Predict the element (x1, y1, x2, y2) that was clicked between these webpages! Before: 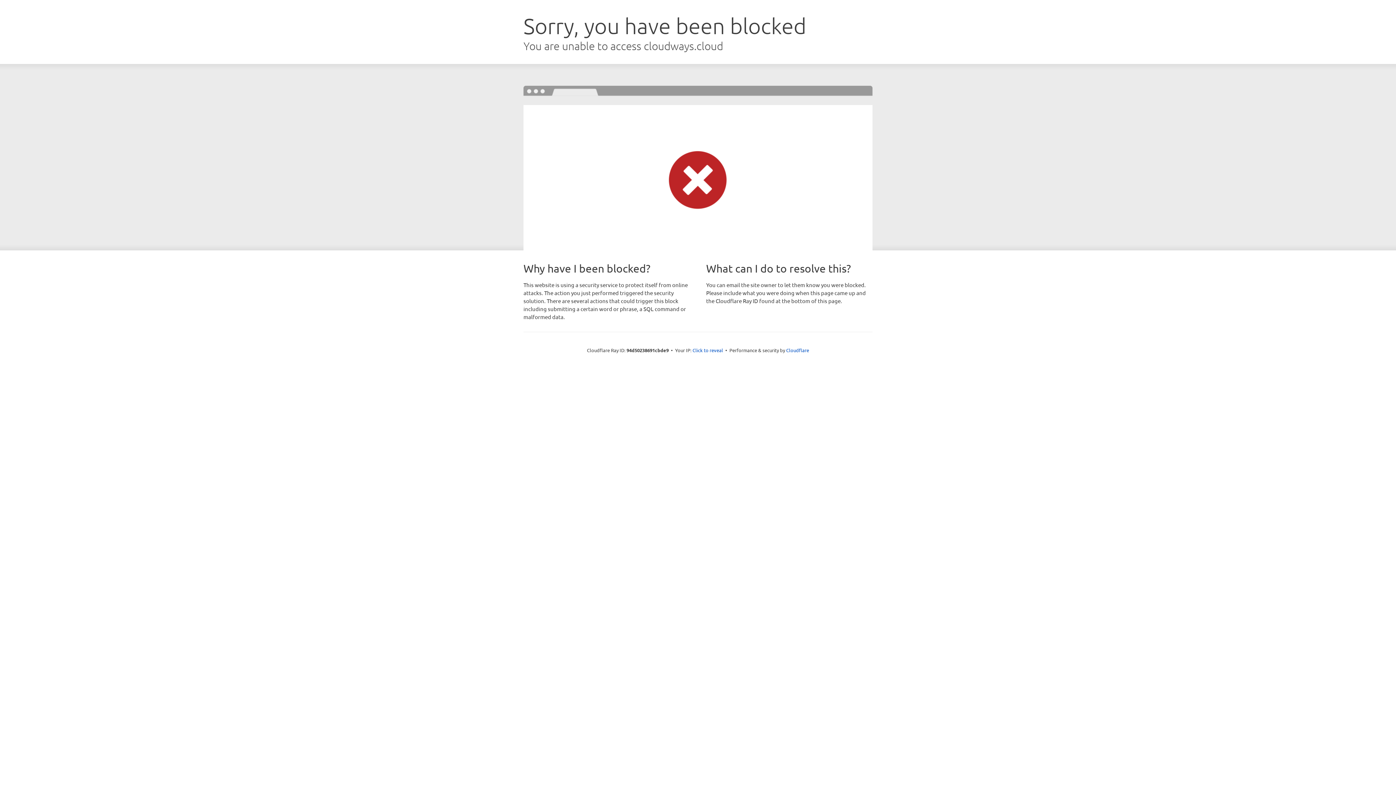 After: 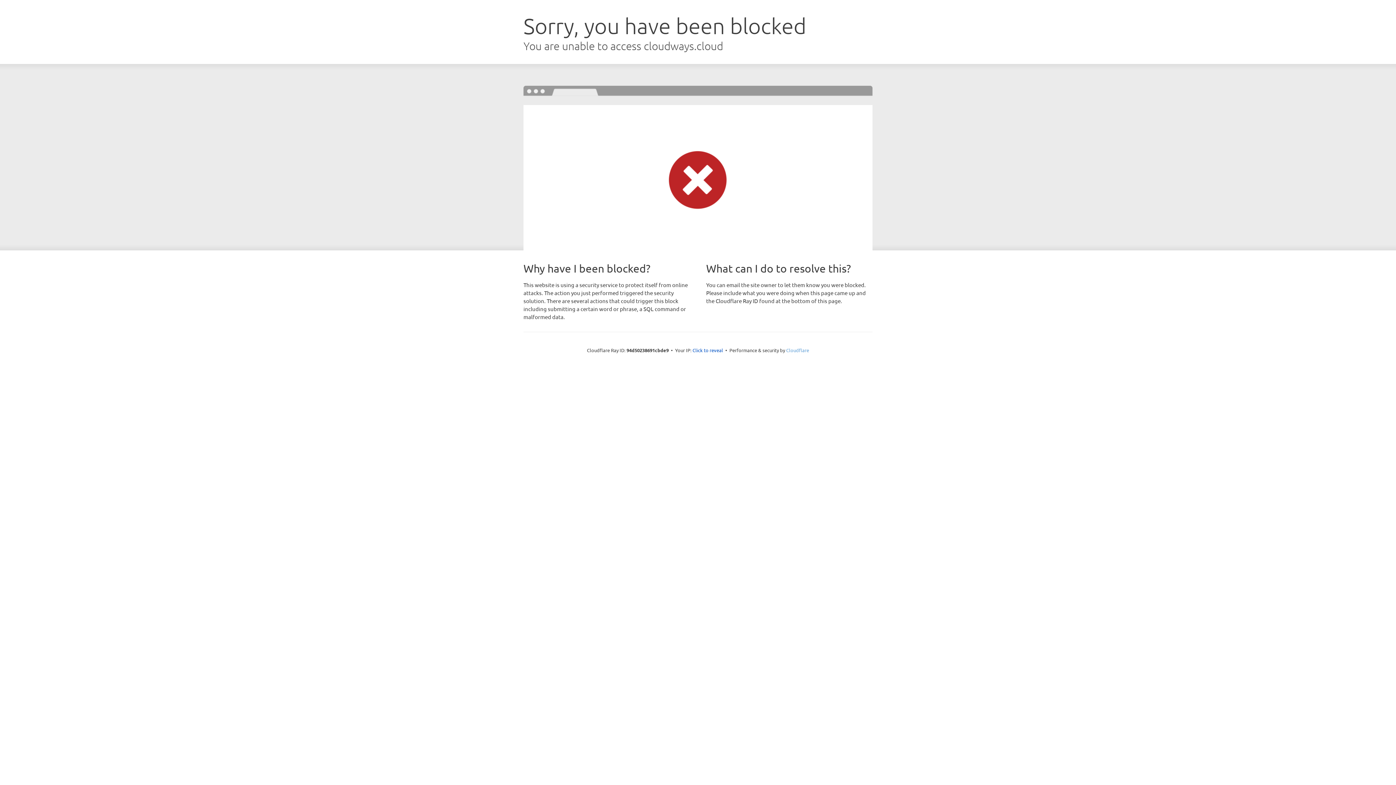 Action: bbox: (786, 347, 809, 353) label: Cloudflare